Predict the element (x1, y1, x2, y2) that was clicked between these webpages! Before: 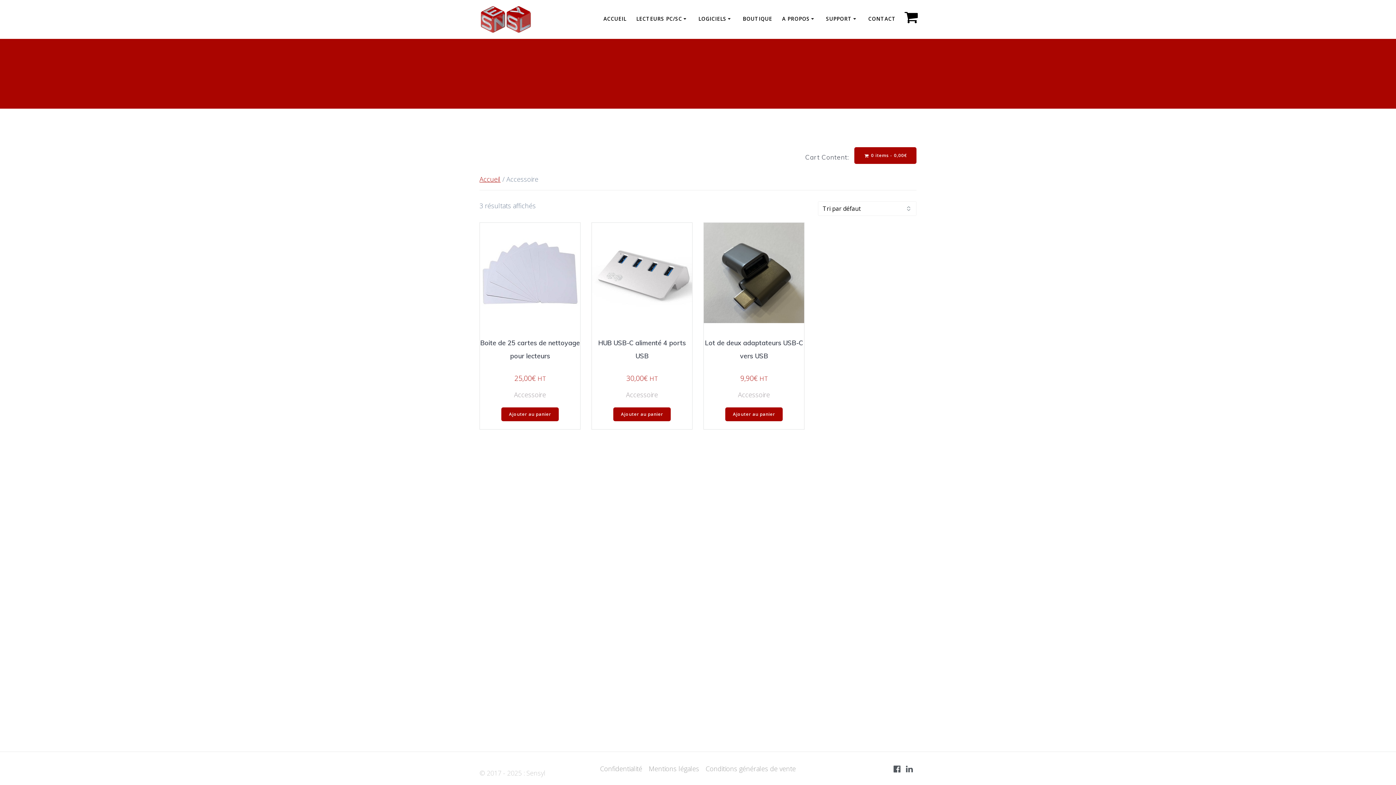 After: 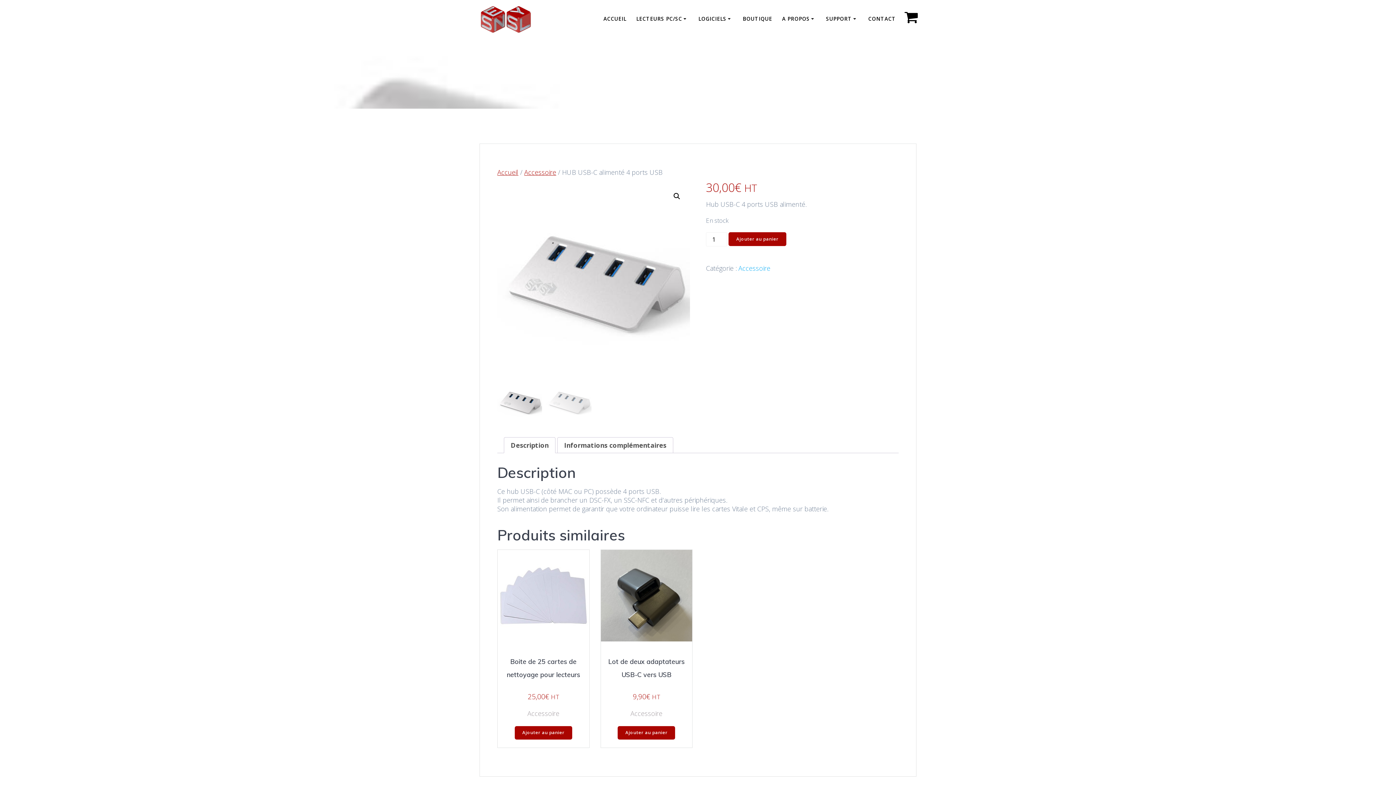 Action: bbox: (592, 222, 692, 329)